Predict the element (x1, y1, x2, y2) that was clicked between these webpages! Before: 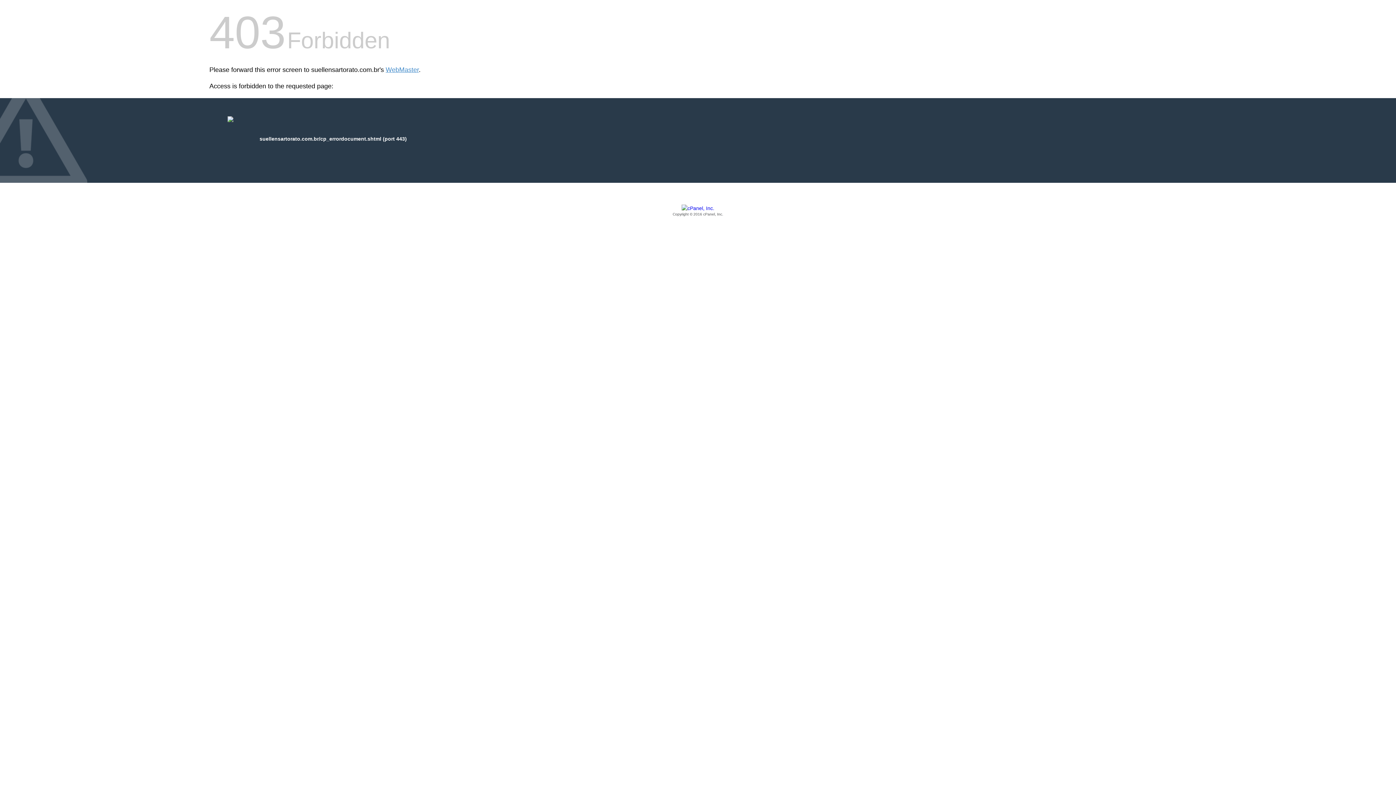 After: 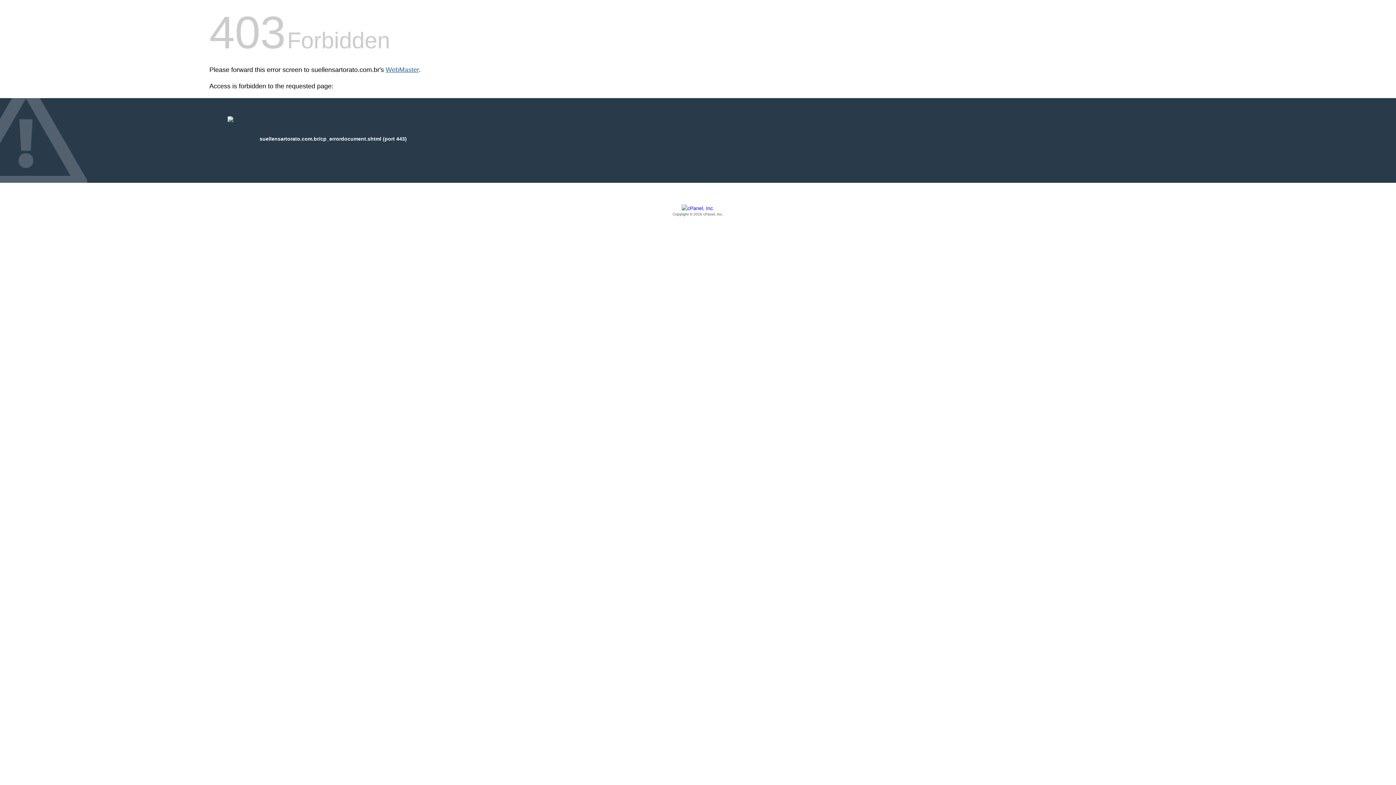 Action: bbox: (385, 66, 418, 73) label: WebMaster